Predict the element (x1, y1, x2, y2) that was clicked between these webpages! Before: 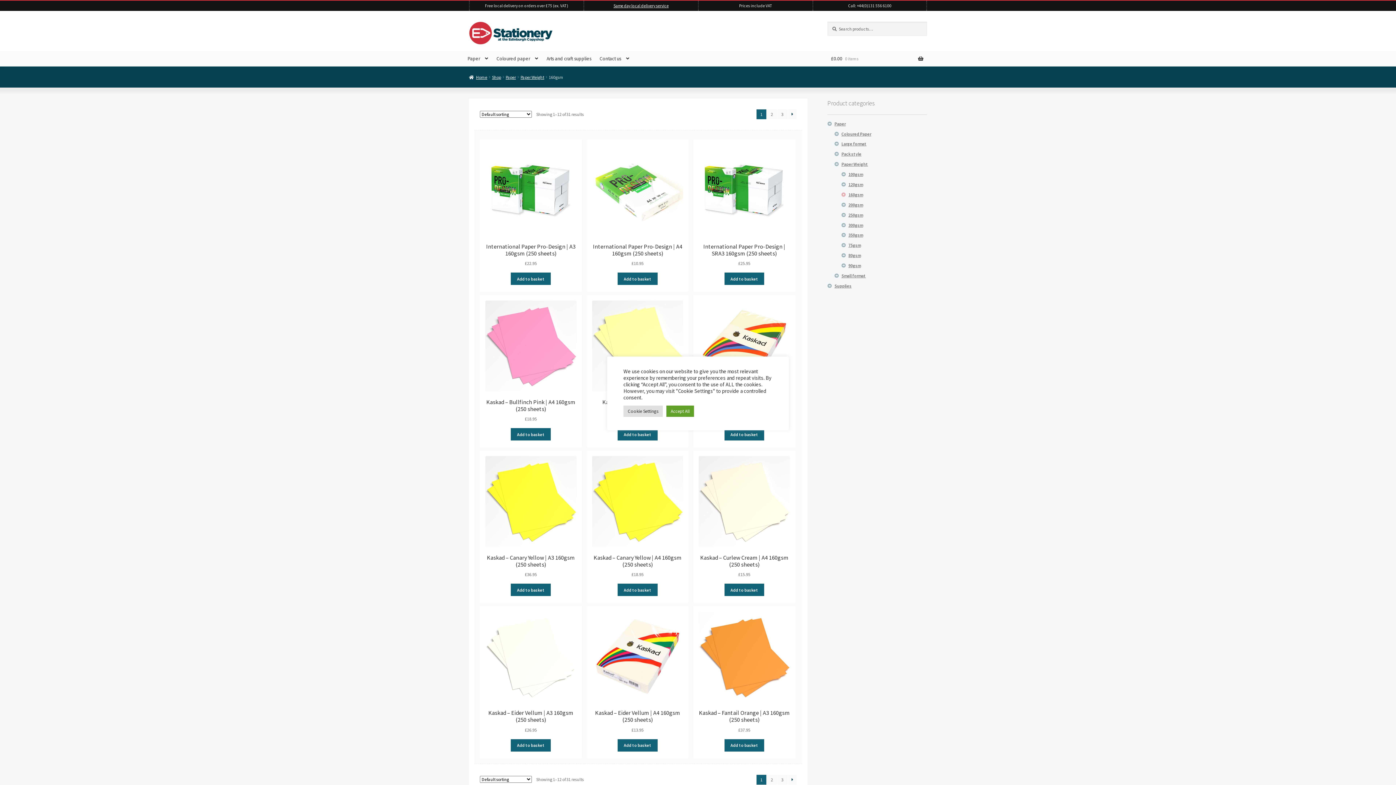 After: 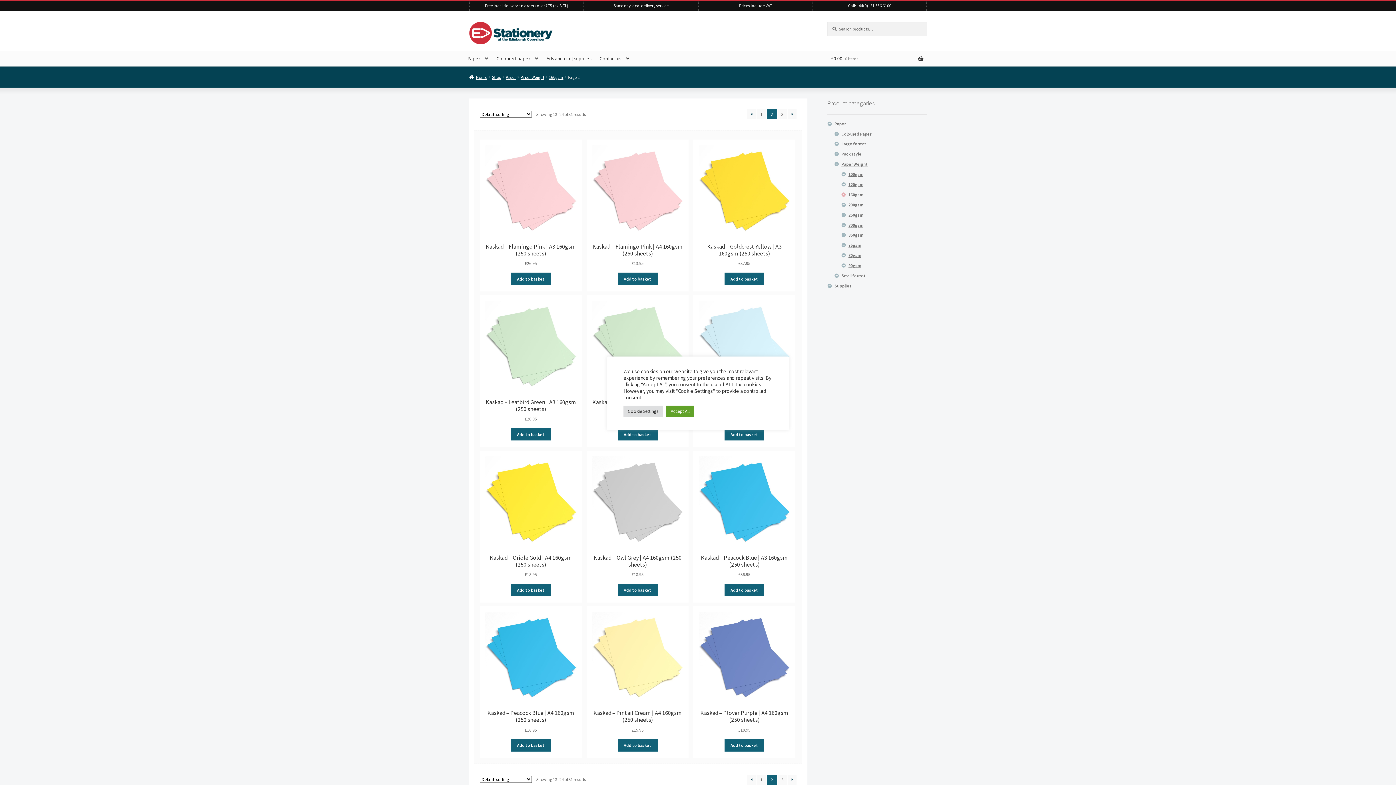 Action: bbox: (767, 775, 776, 784) label: Page 2